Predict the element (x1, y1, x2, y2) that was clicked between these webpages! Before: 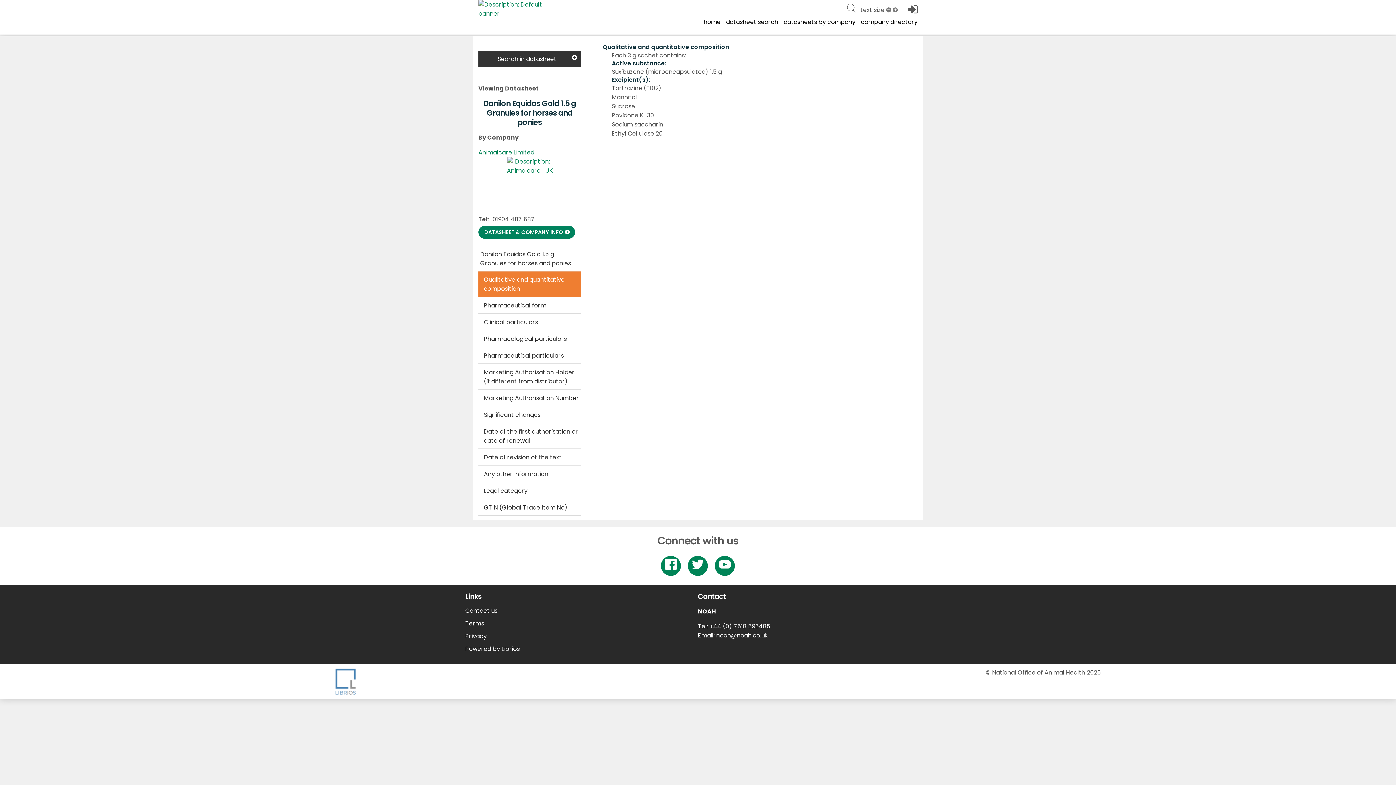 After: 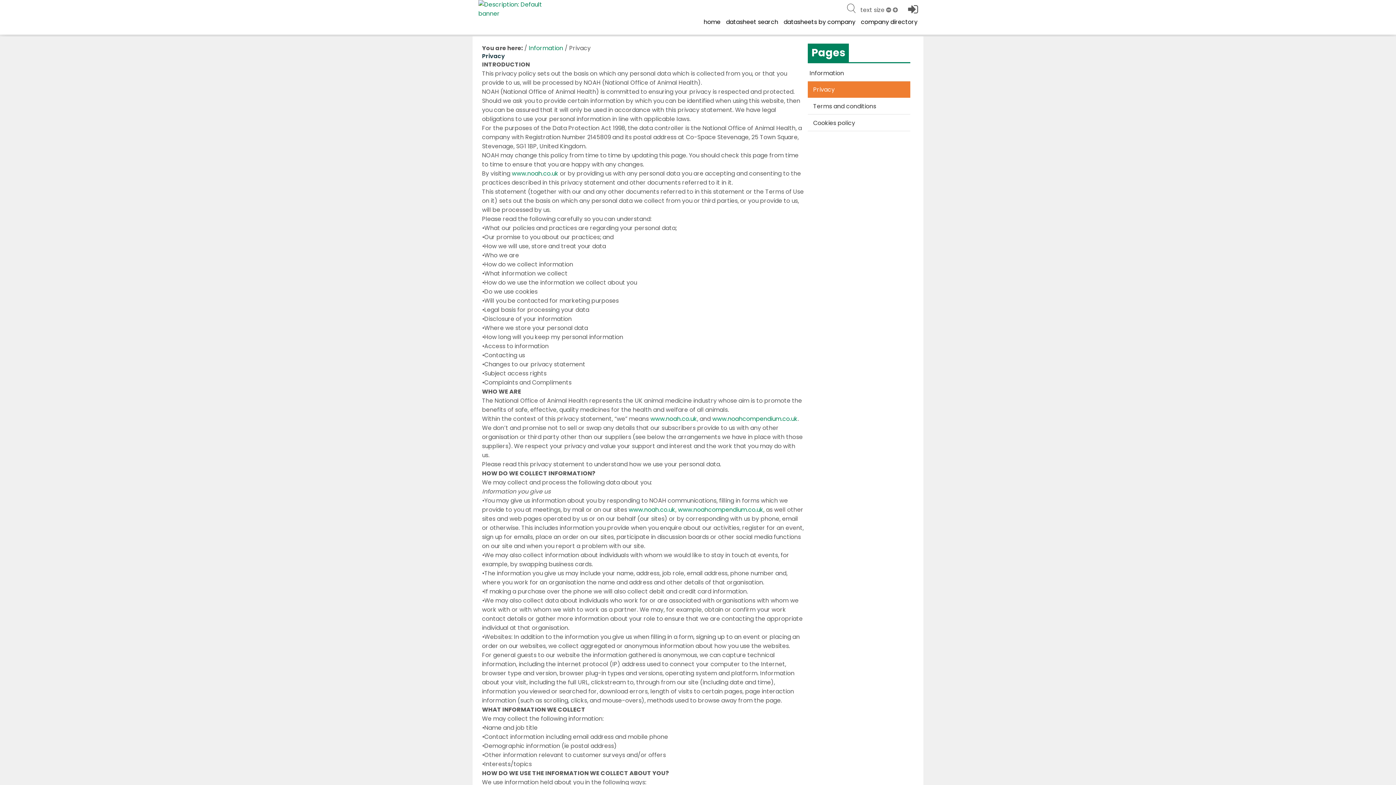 Action: bbox: (465, 632, 486, 640) label: Privacy